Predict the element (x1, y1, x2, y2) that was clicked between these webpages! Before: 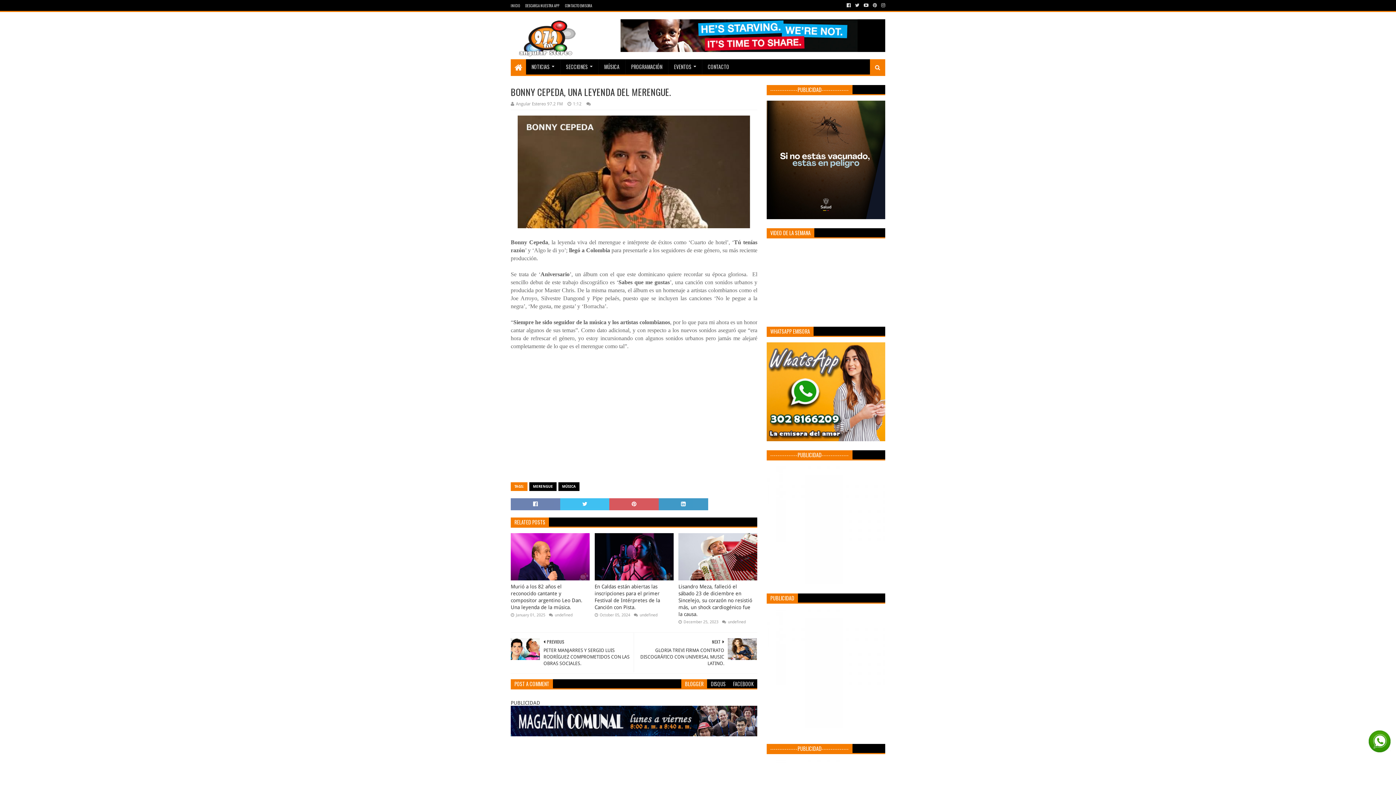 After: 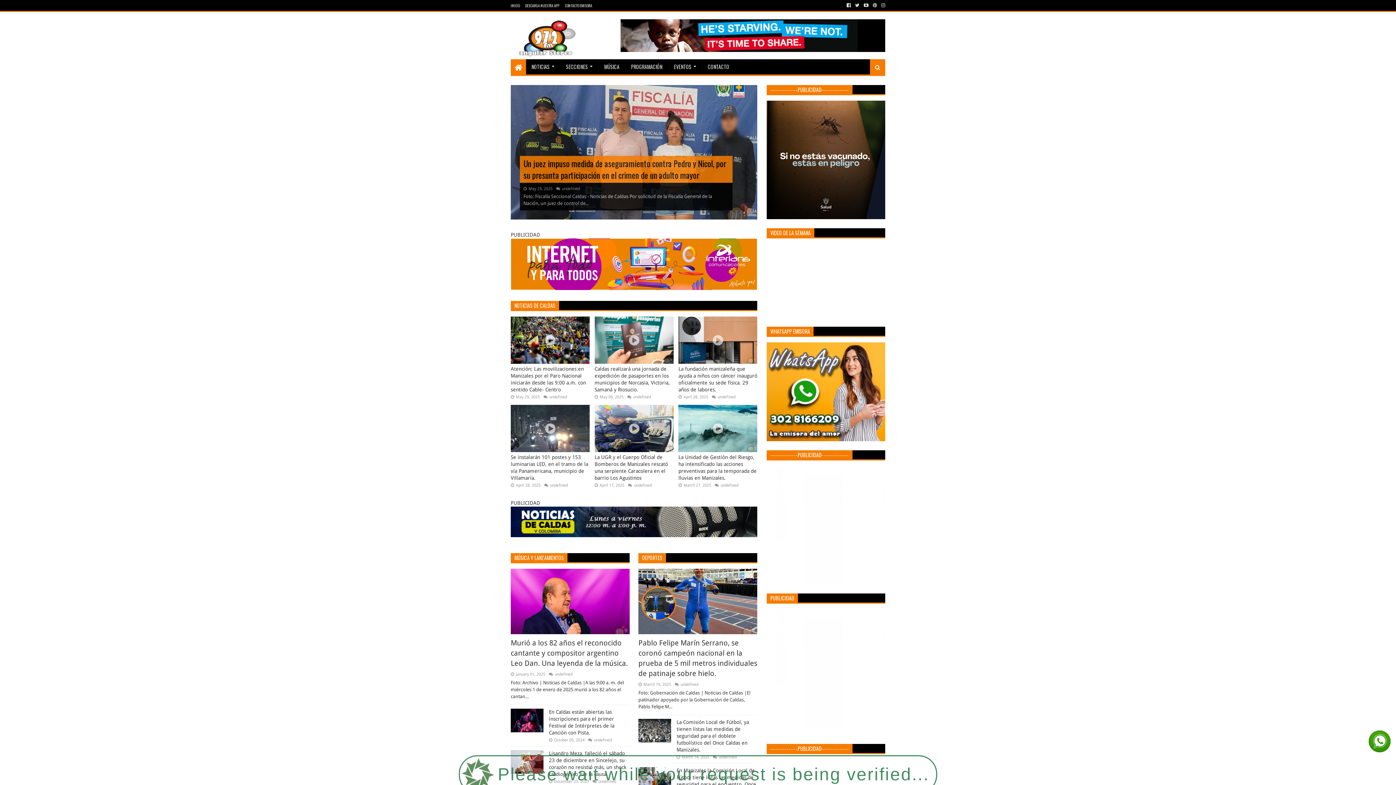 Action: bbox: (510, 0, 521, 11) label: INICIO